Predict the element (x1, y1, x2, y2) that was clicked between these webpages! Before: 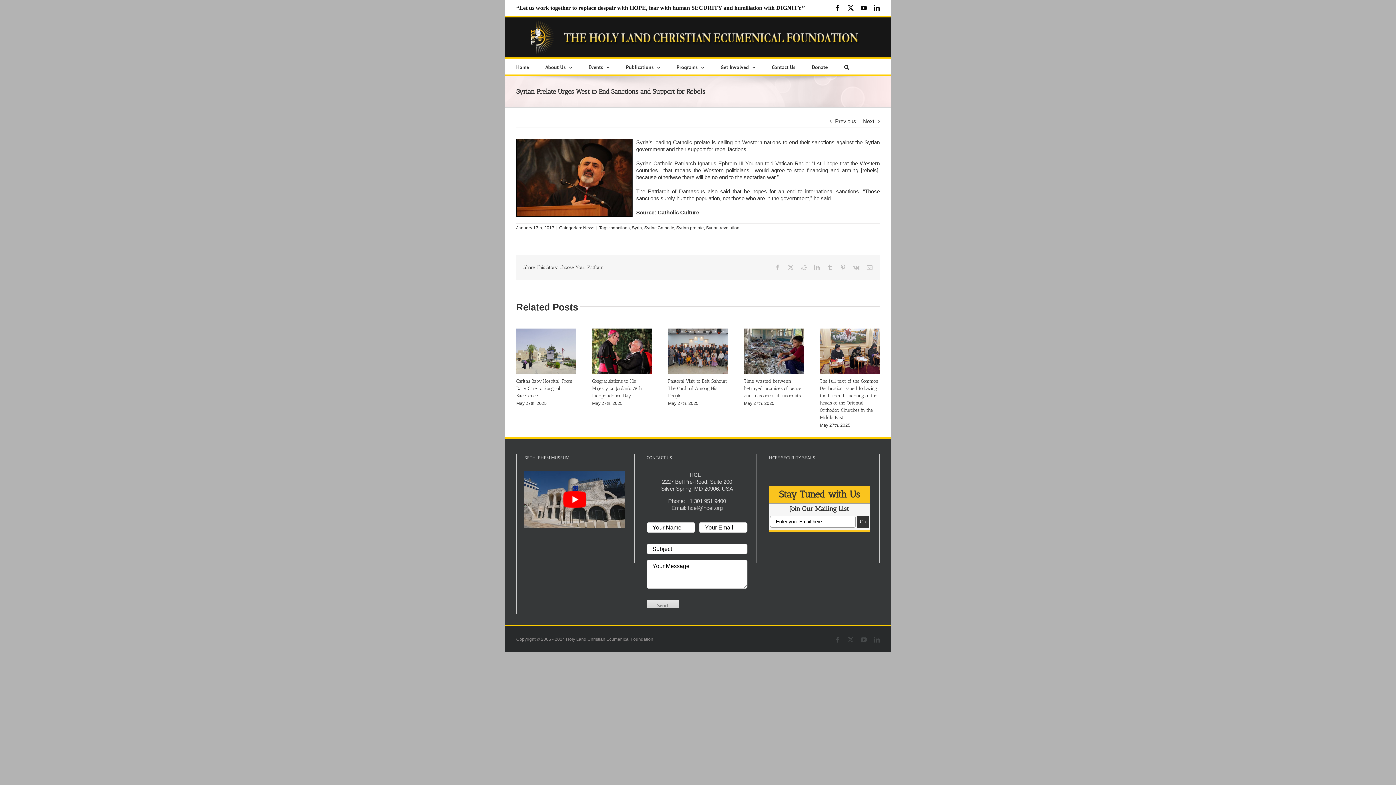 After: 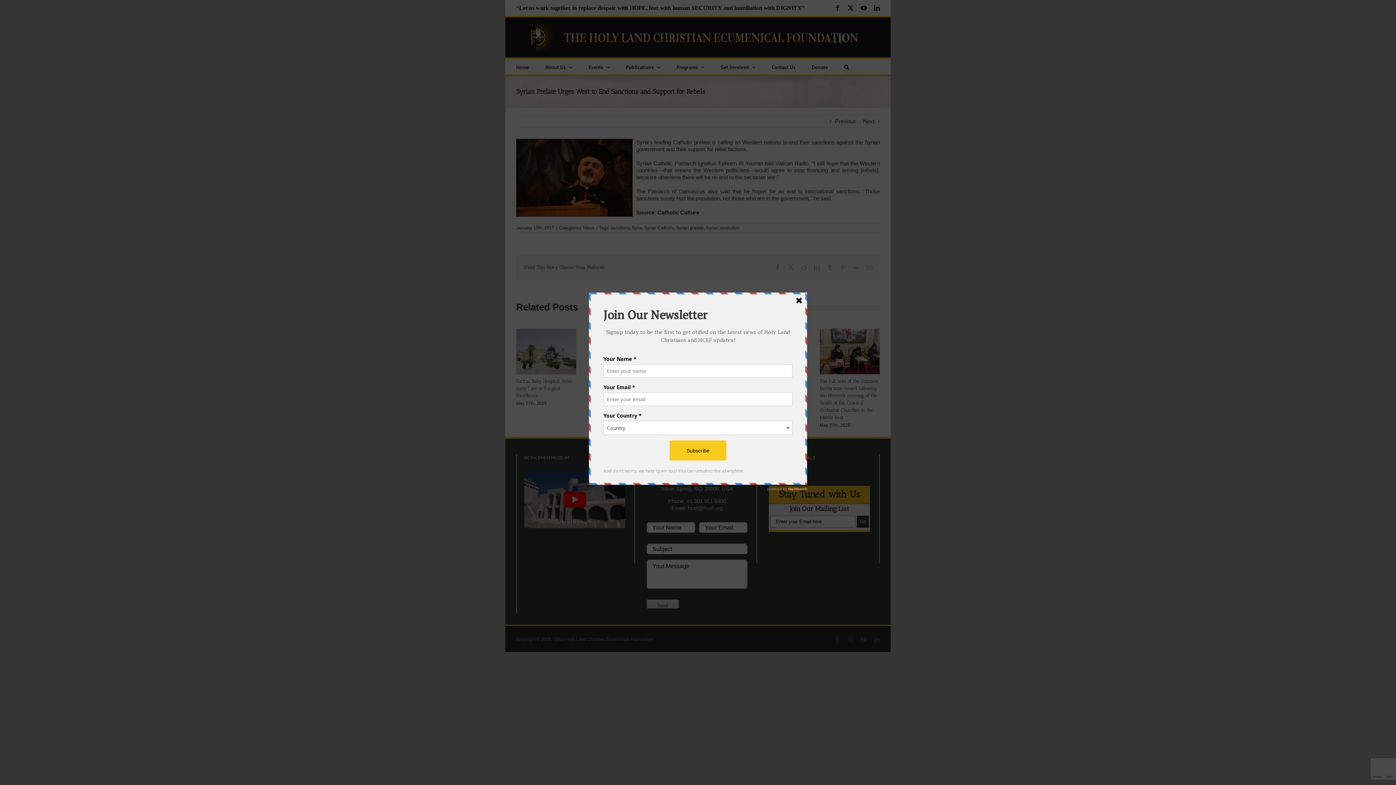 Action: label: hcef@hcef.org bbox: (687, 505, 722, 511)